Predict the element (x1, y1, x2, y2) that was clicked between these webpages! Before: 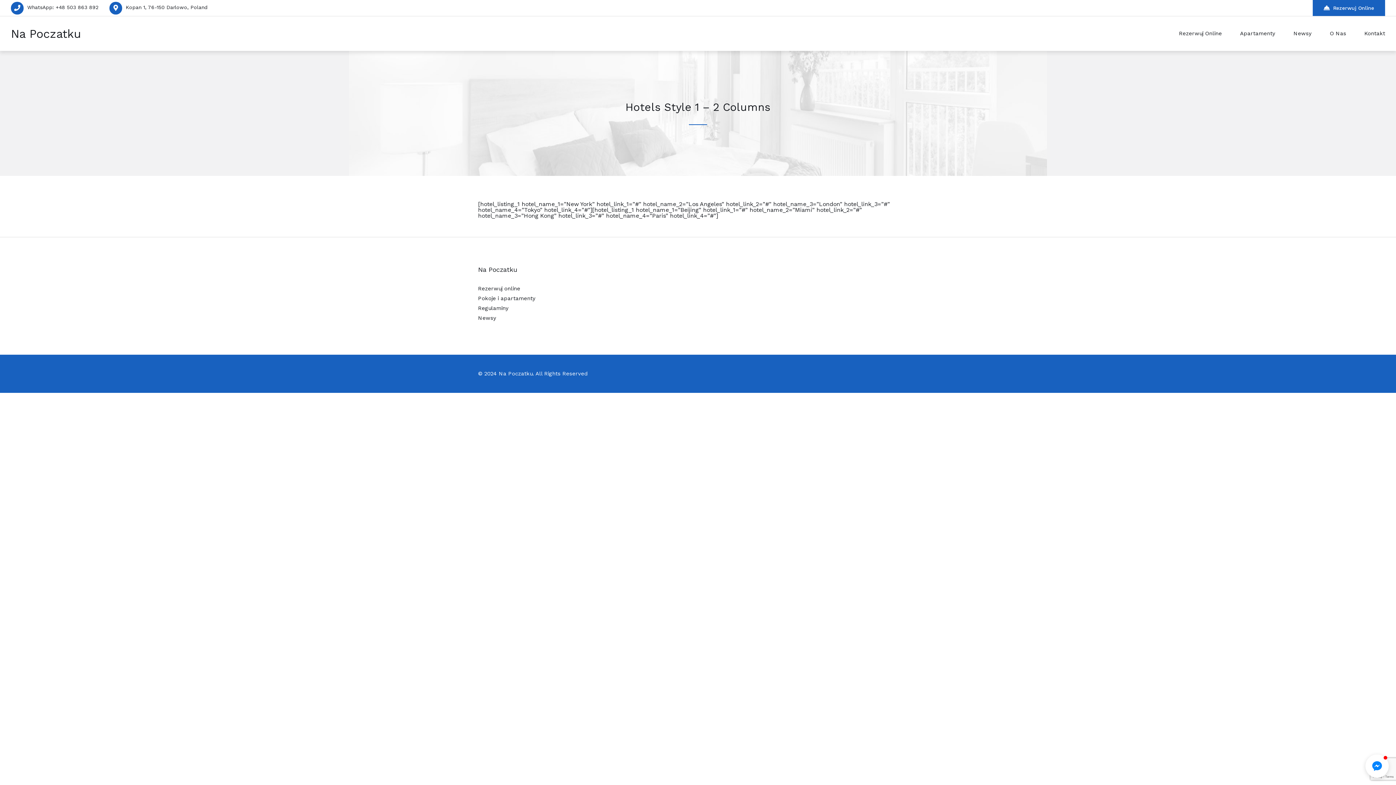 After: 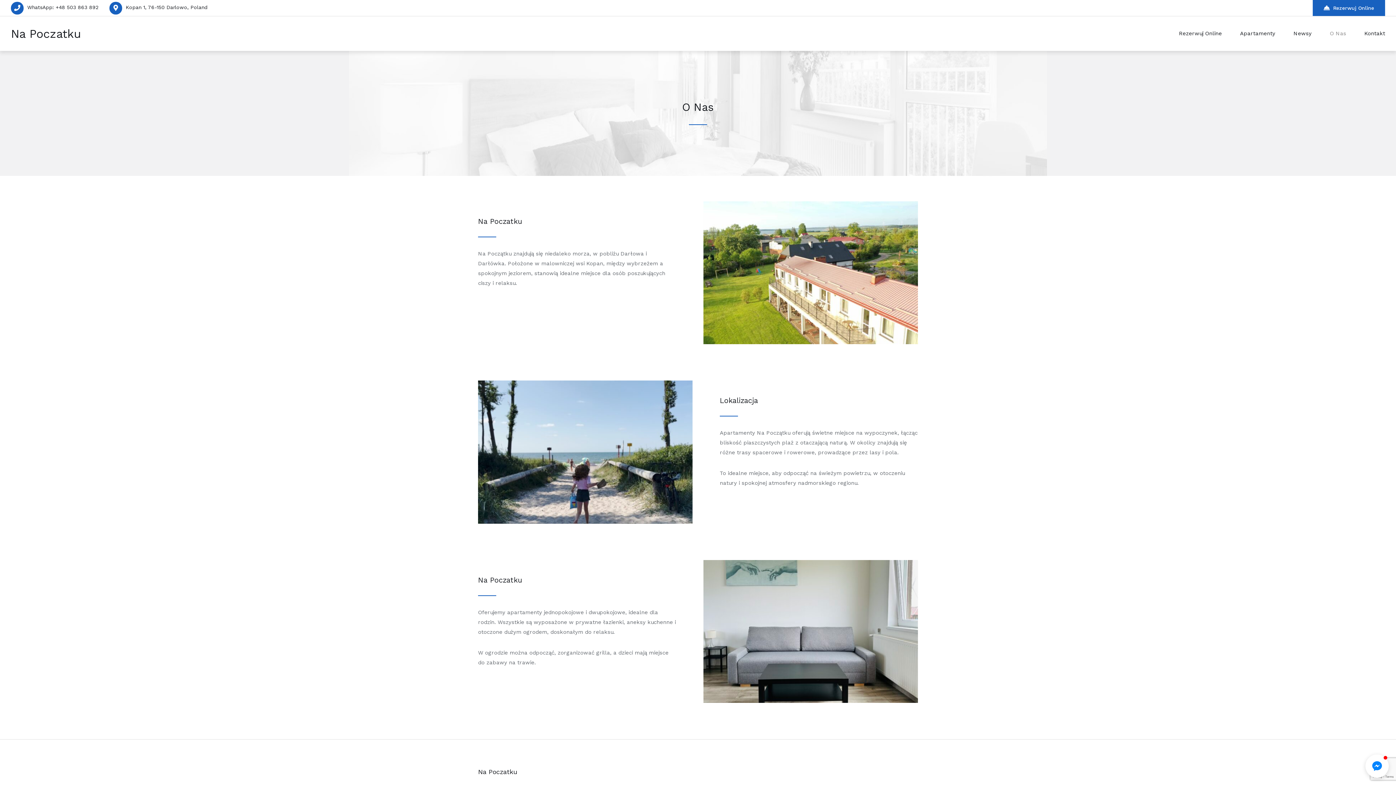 Action: label: O Nas bbox: (1321, 16, 1355, 50)